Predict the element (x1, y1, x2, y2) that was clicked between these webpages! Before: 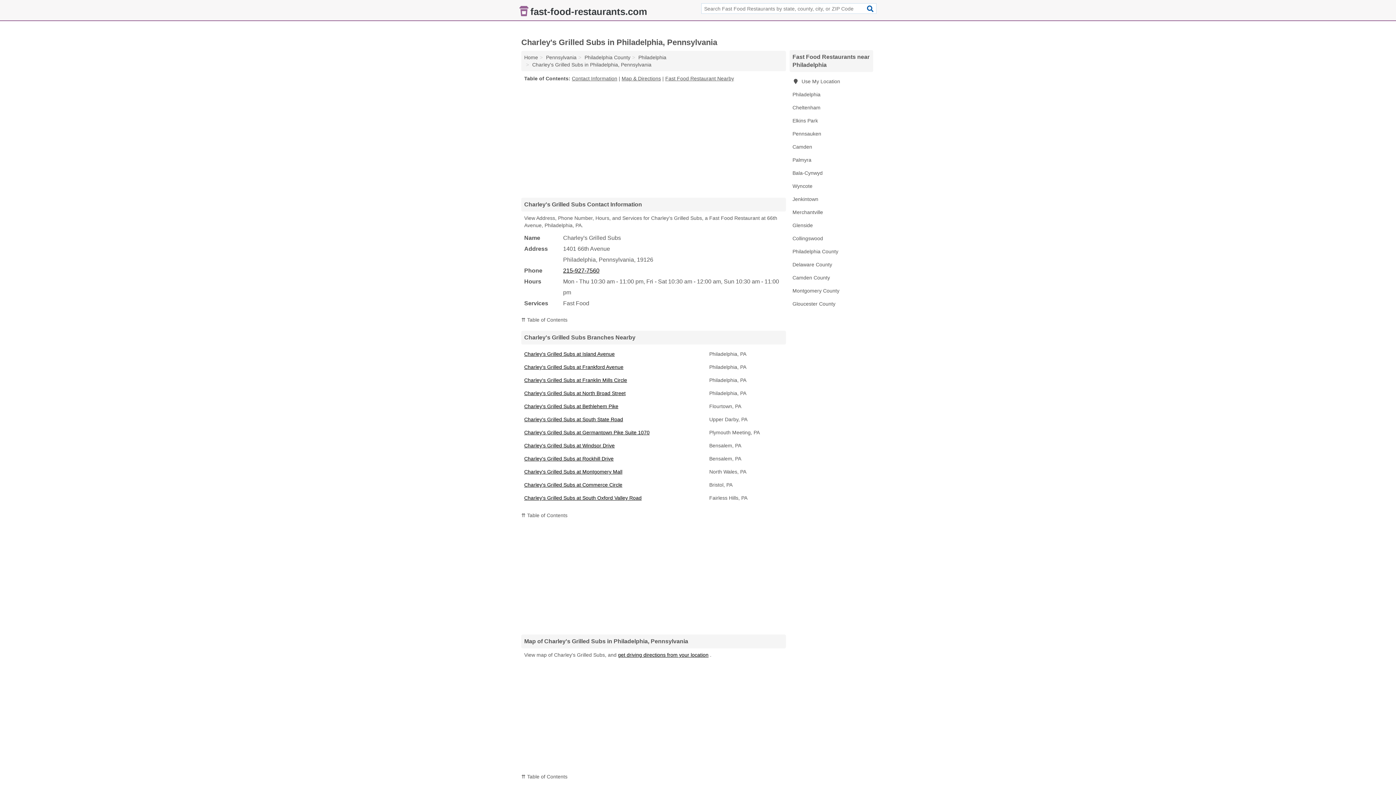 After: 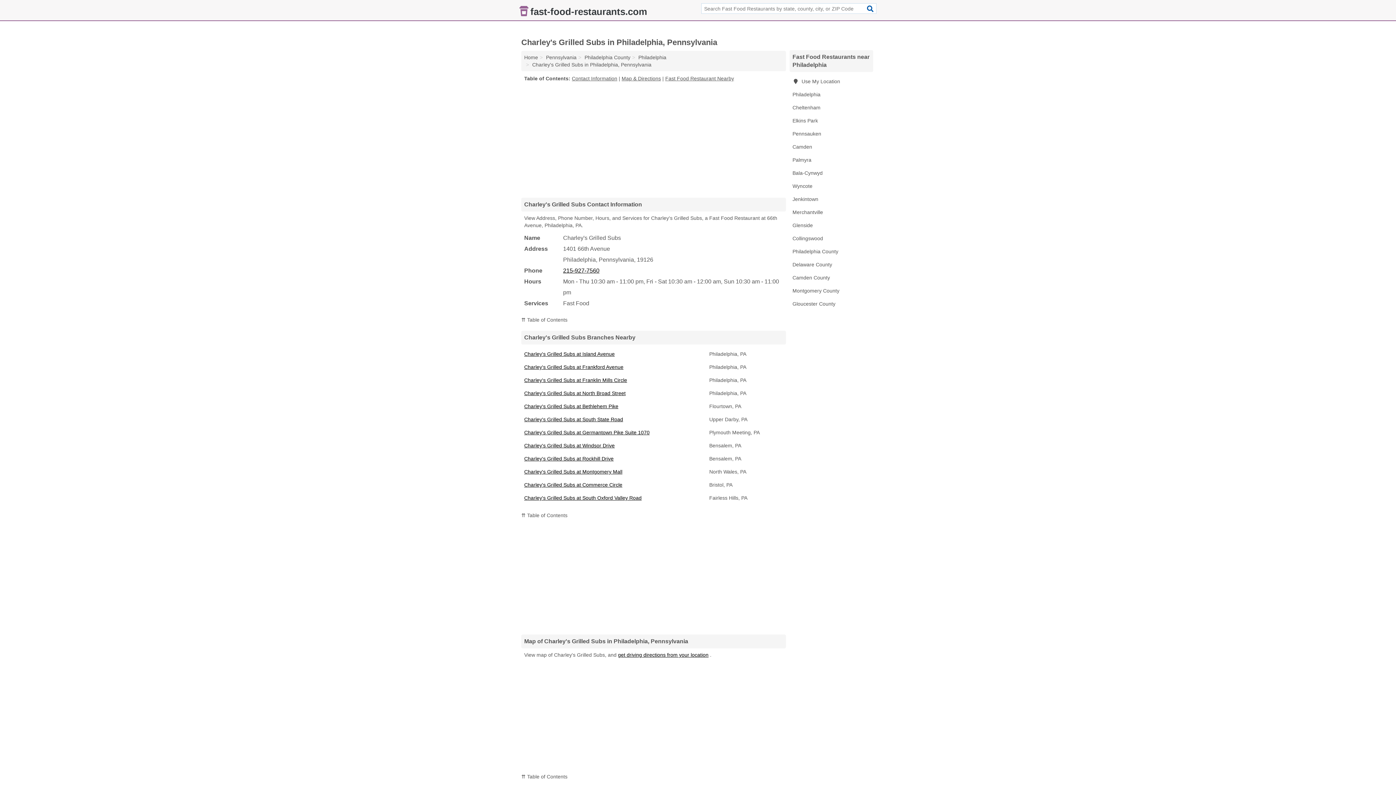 Action: label: Charley's Grilled Subs in Philadelphia, Pennsylvania bbox: (532, 61, 651, 67)